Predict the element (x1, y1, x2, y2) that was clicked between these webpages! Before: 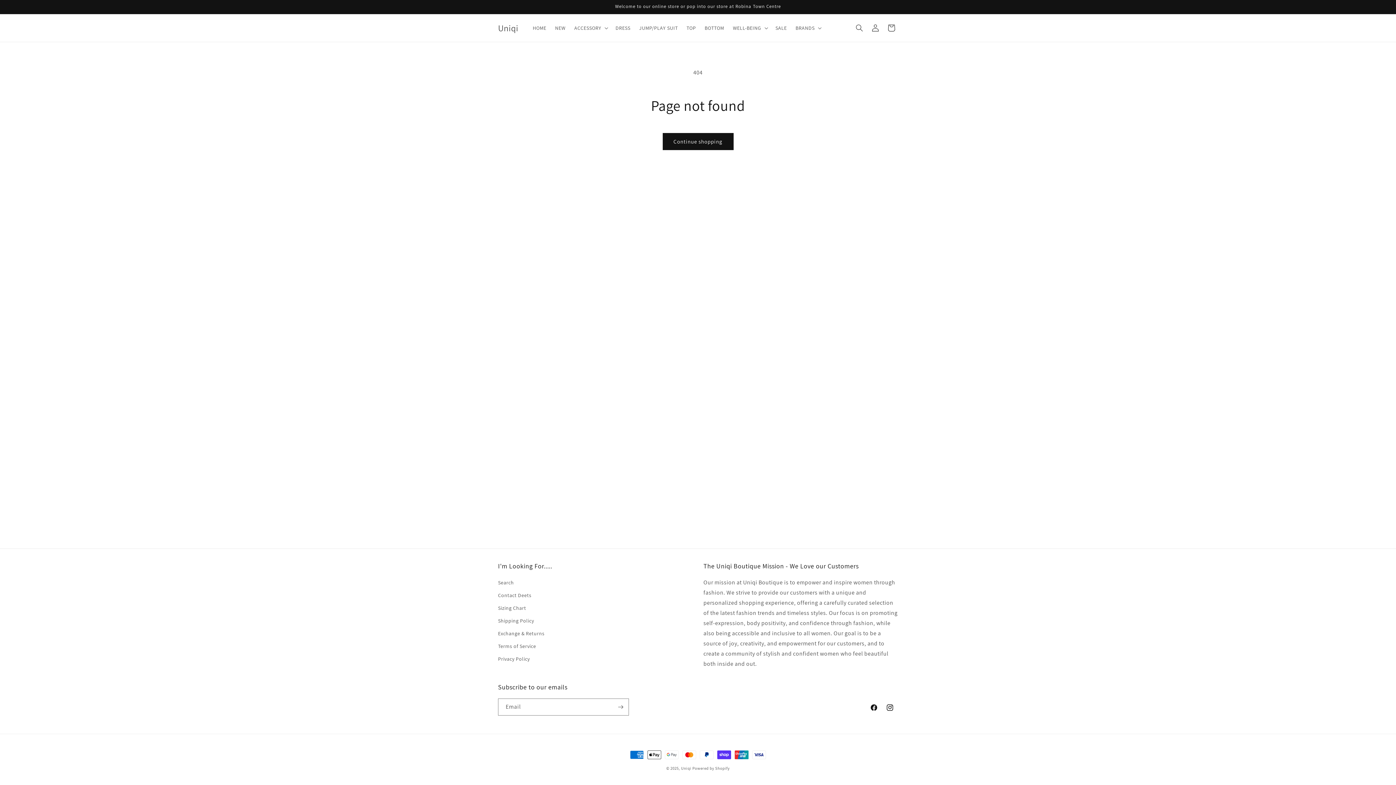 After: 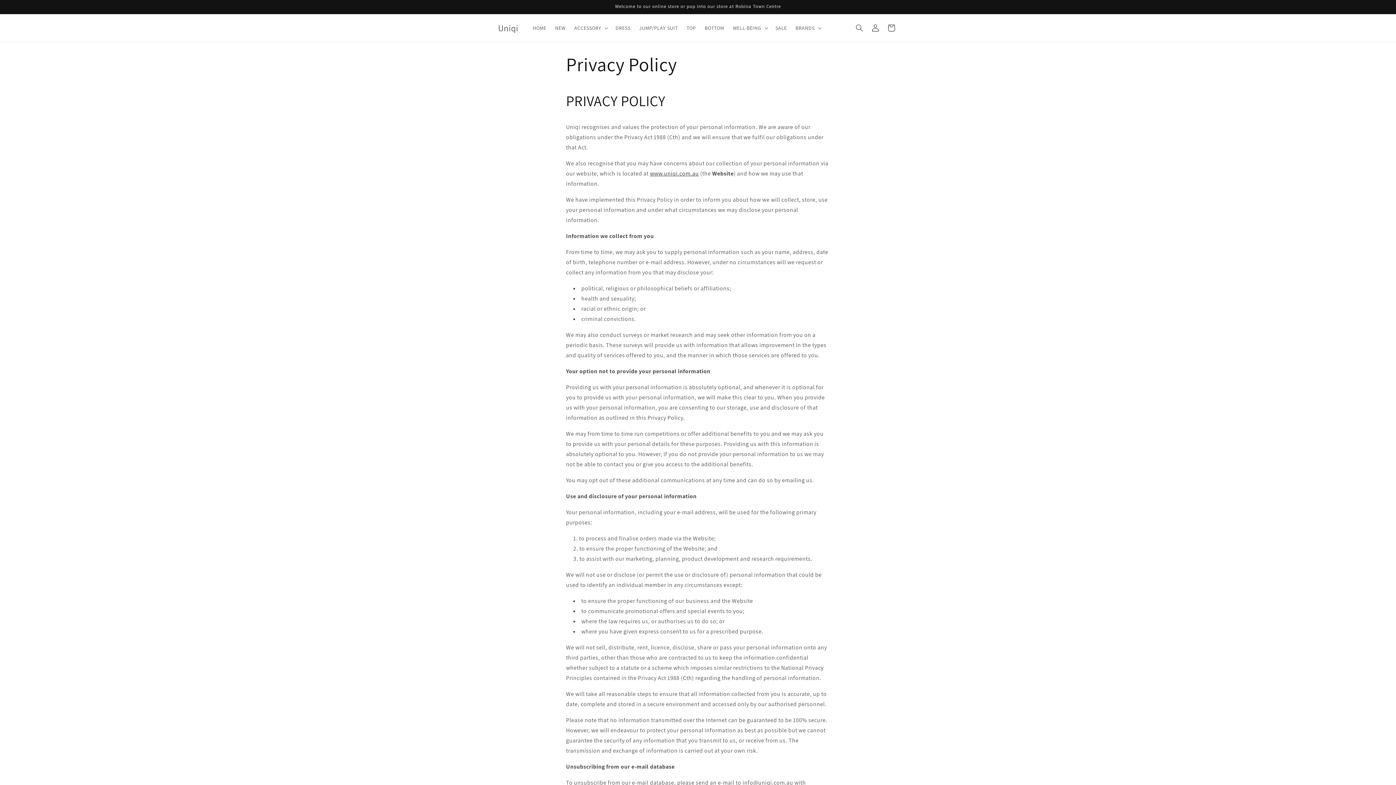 Action: label: Privacy Policy bbox: (498, 653, 529, 665)